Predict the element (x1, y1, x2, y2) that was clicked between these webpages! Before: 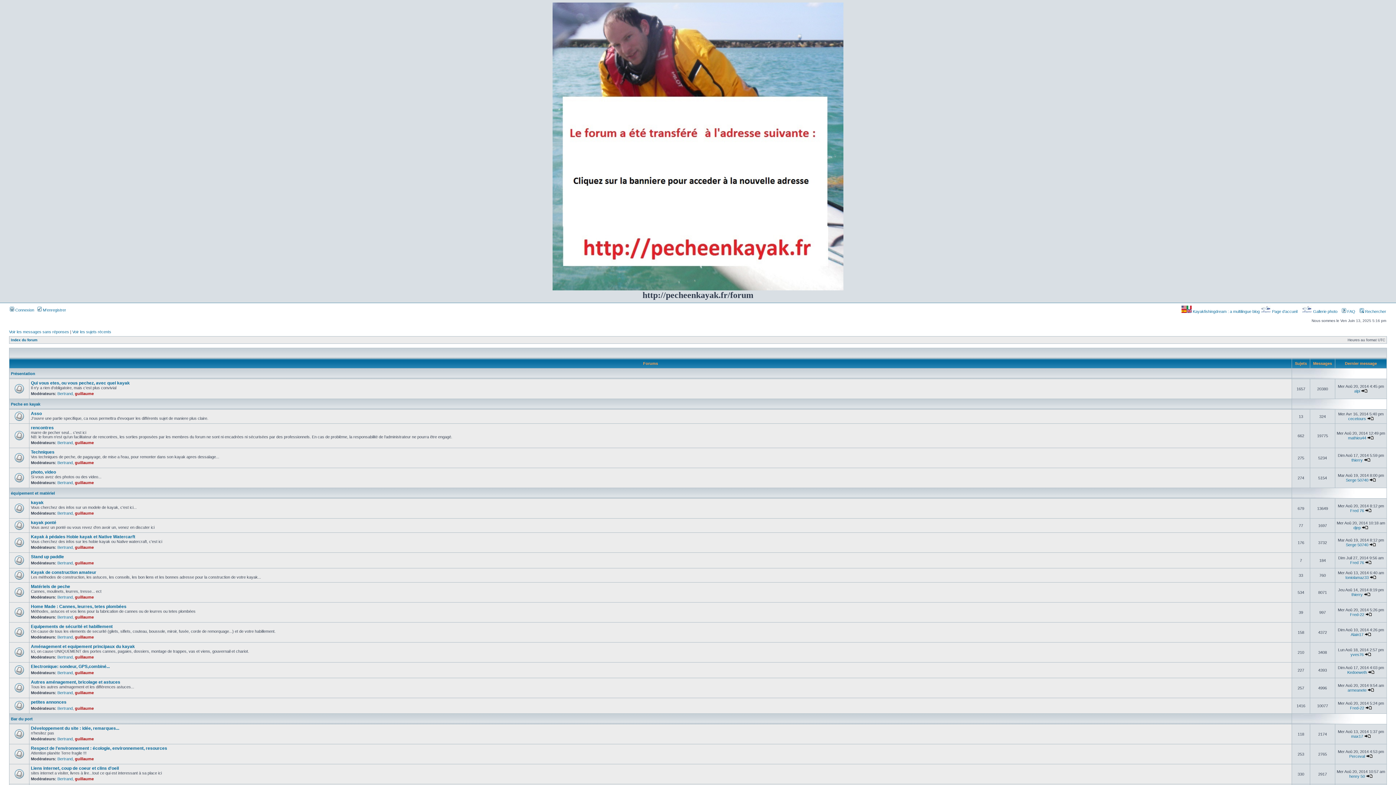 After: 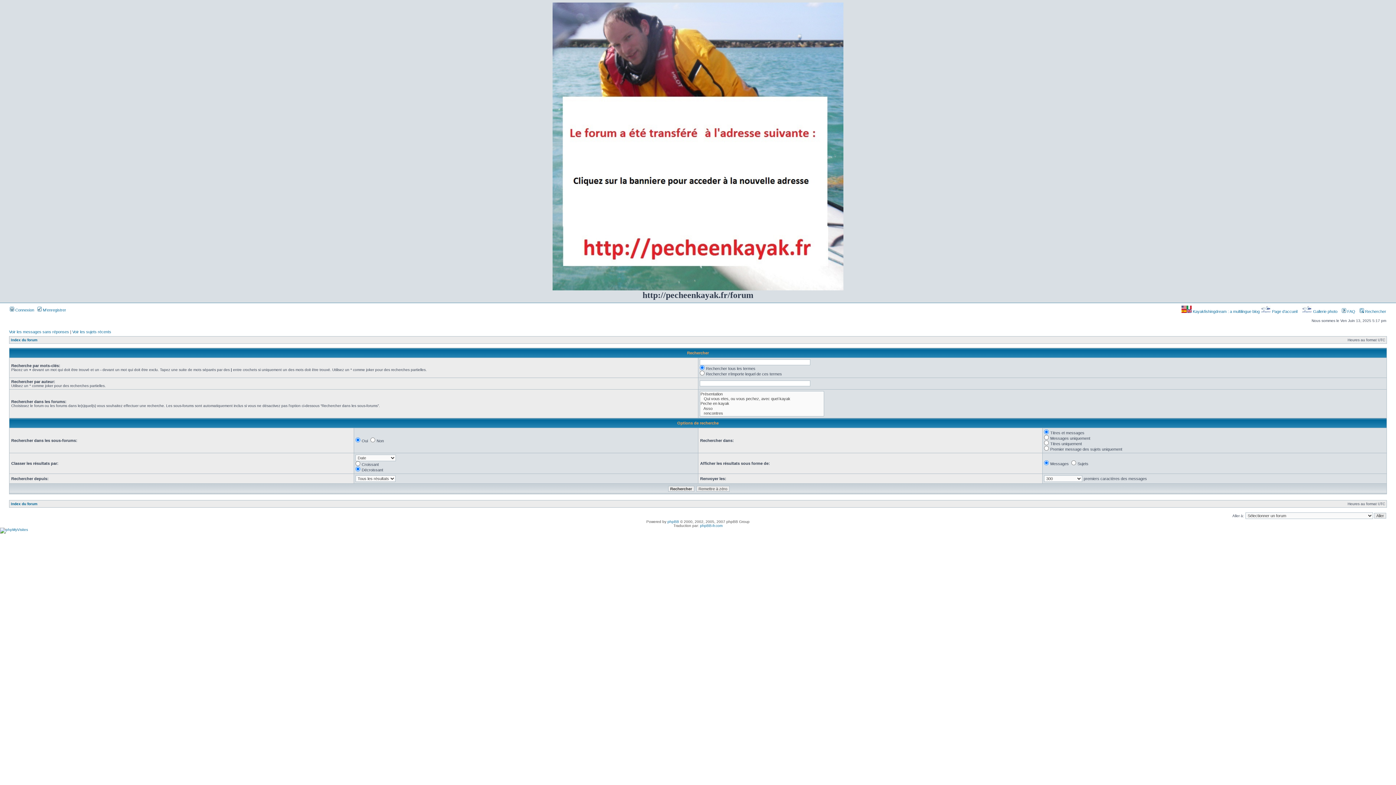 Action: bbox: (1360, 309, 1386, 313) label:  Rechercher